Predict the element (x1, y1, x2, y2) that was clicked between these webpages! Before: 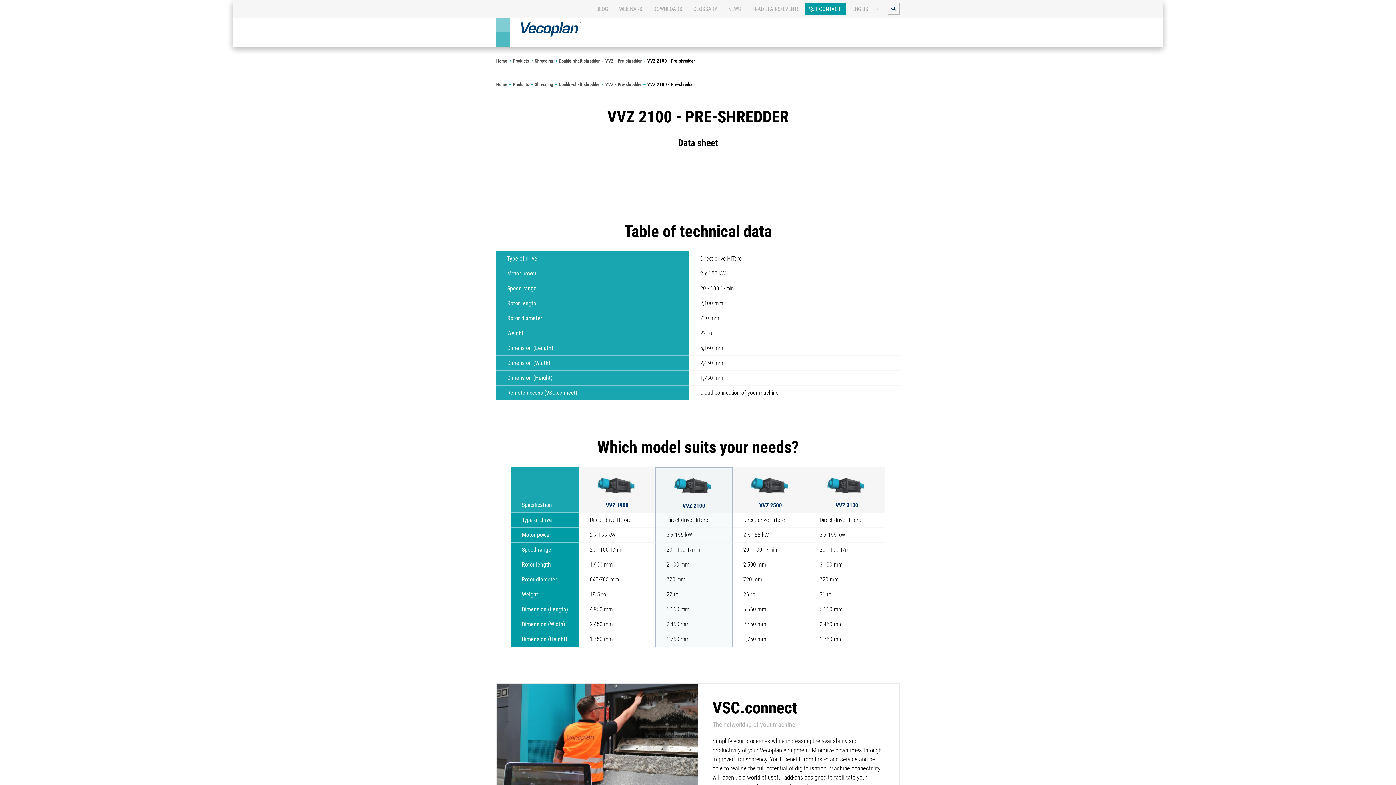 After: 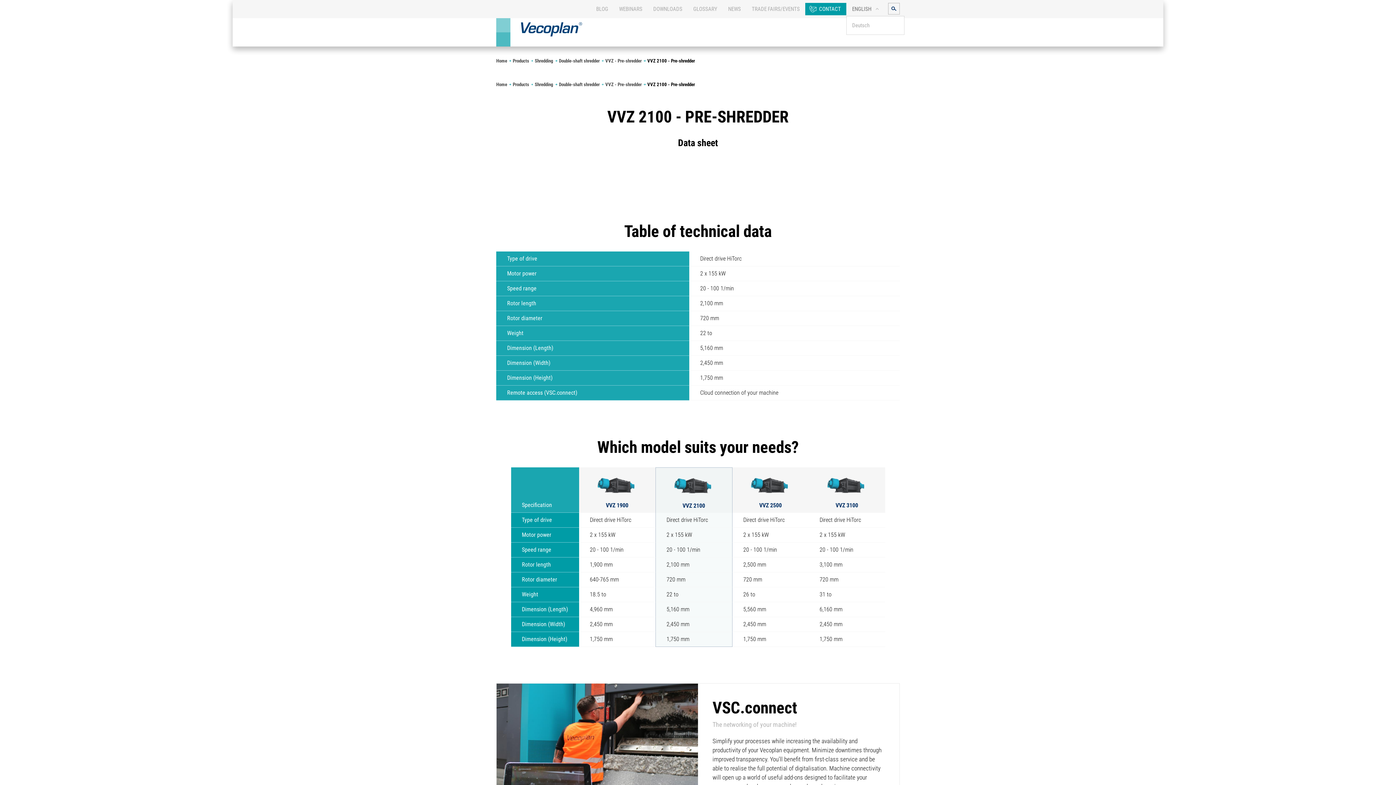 Action: label: ENGLISH bbox: (846, 2, 882, 15)